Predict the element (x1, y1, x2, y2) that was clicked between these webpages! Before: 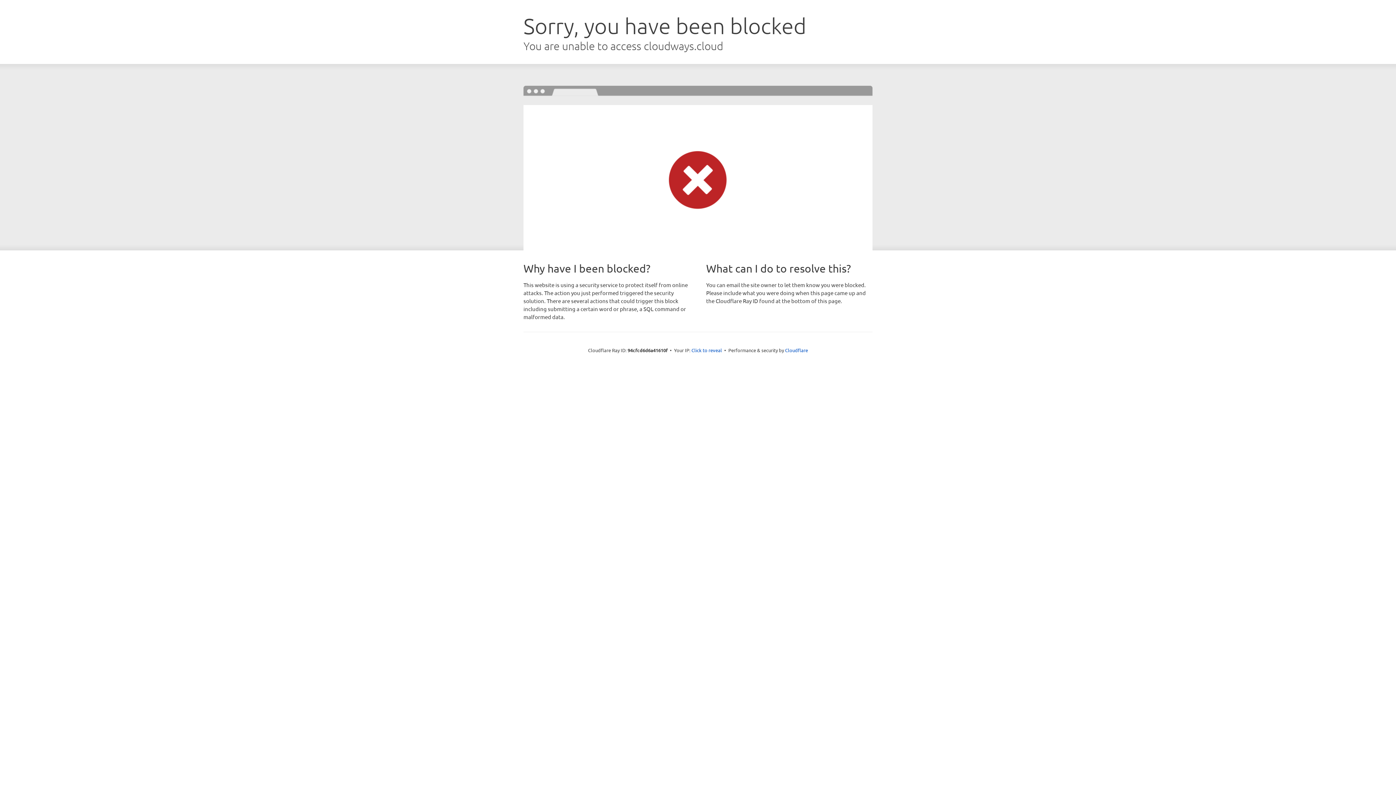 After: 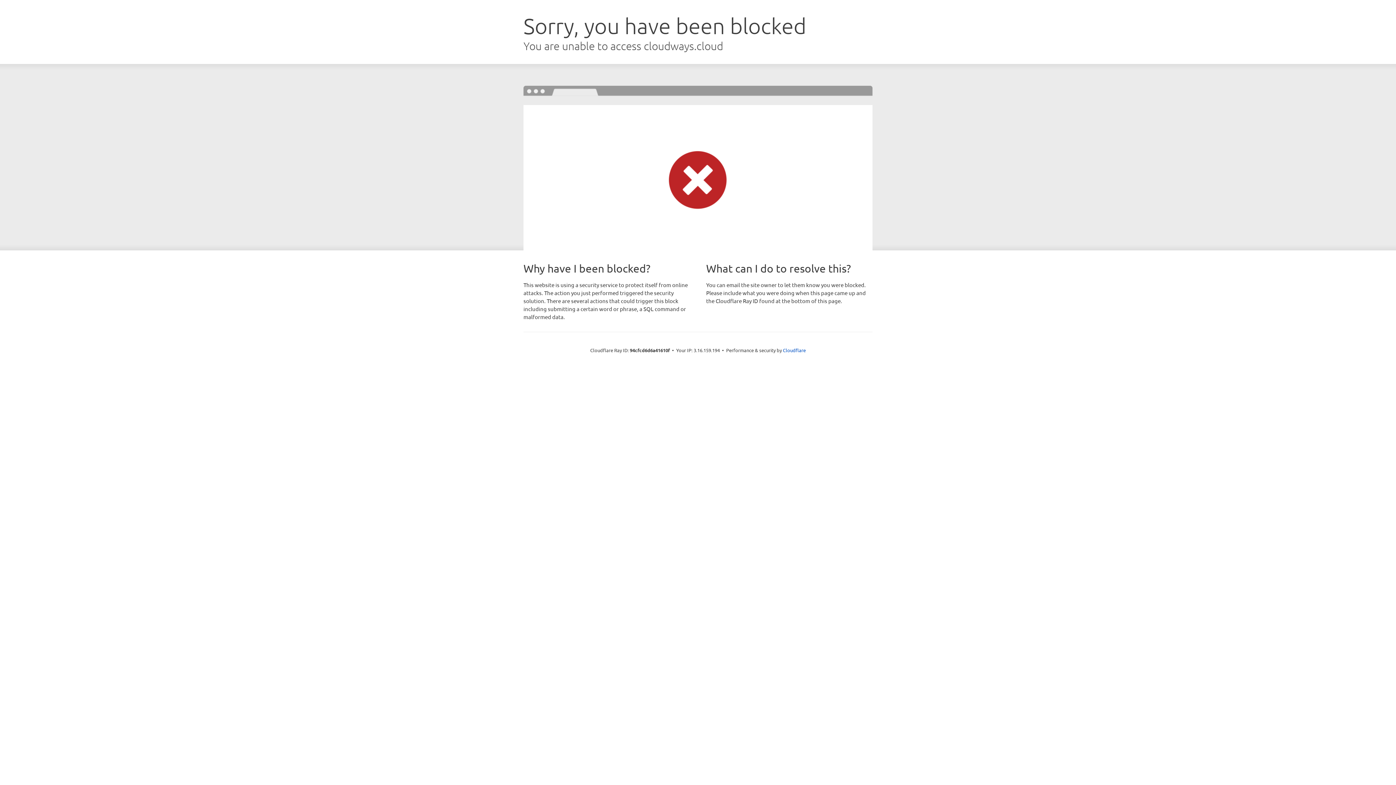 Action: bbox: (691, 346, 722, 353) label: Click to reveal